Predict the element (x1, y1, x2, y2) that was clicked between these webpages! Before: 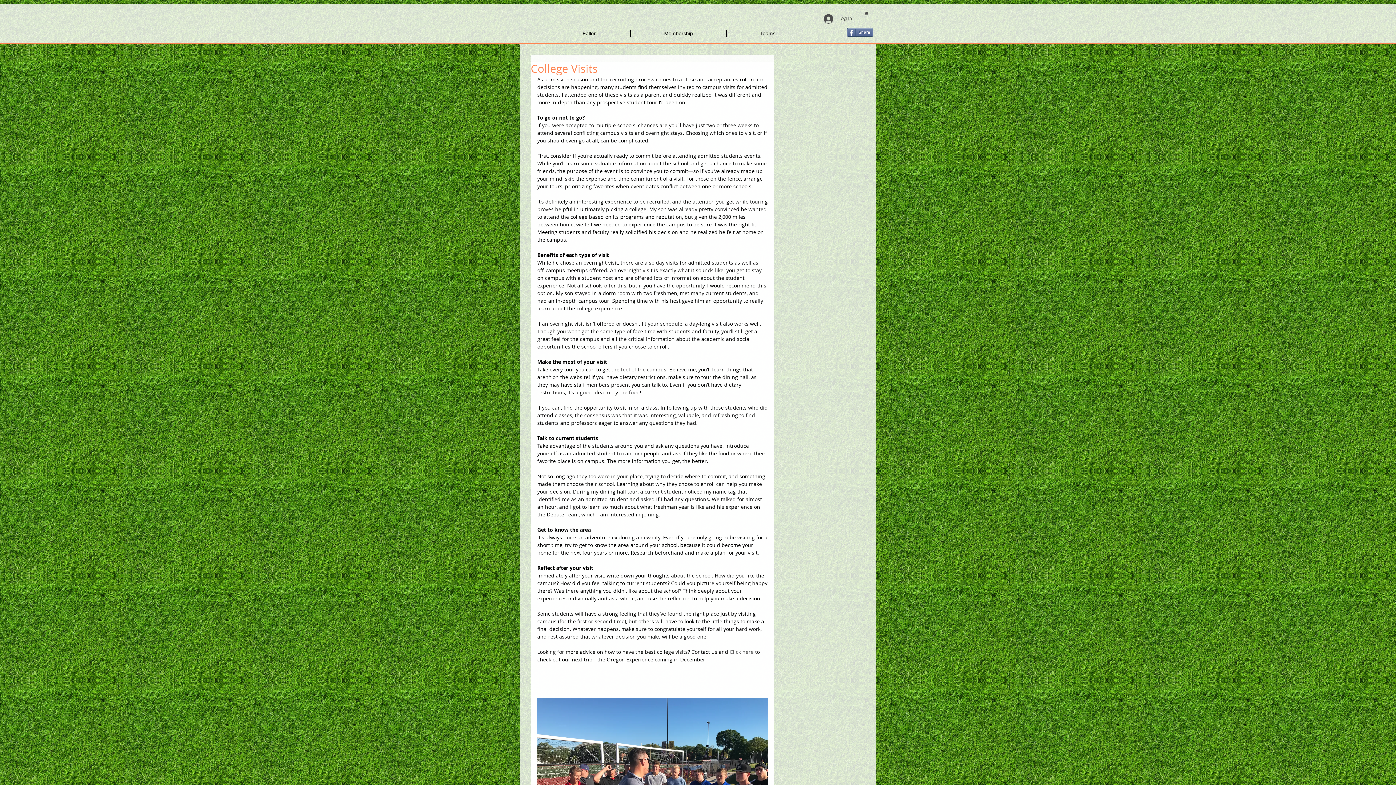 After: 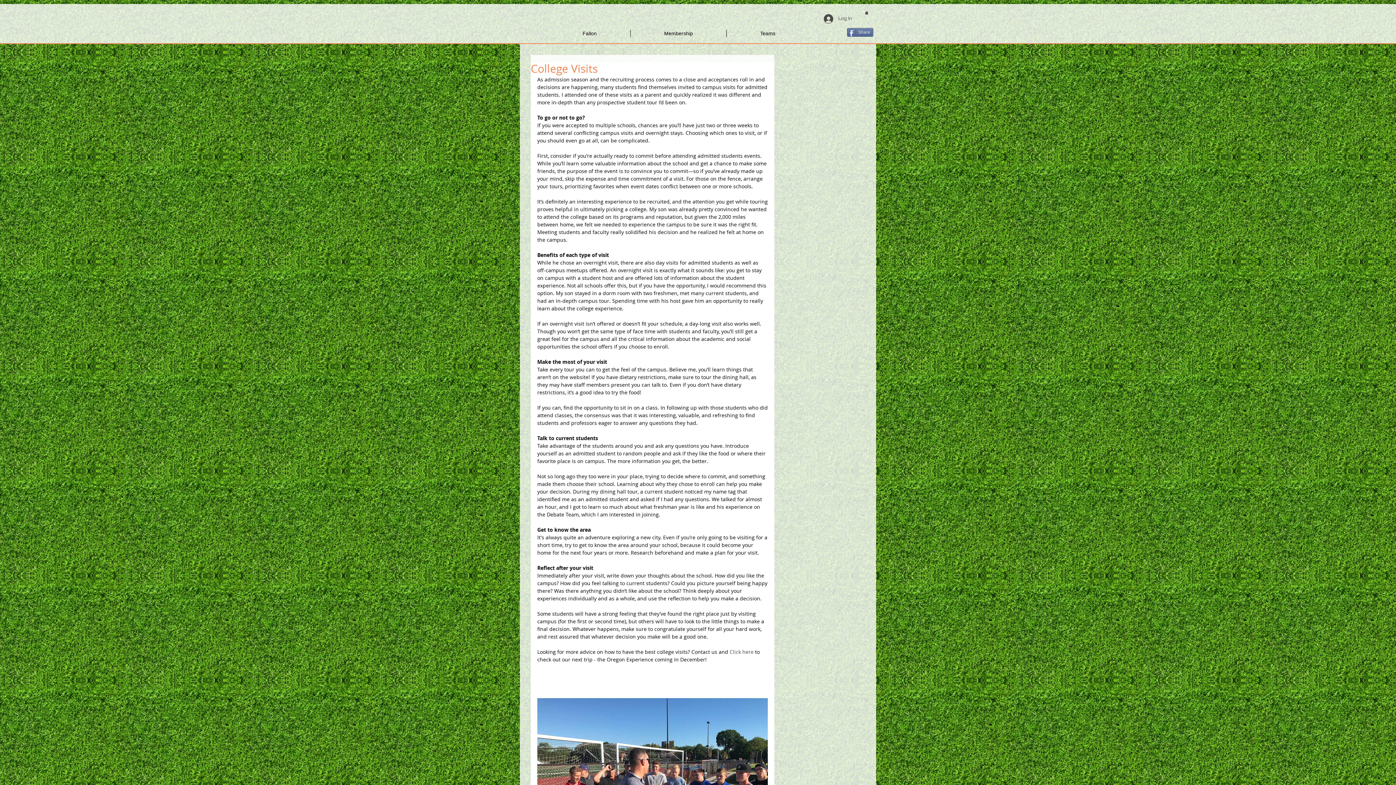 Action: label:  Click here  bbox: (728, 648, 755, 655)